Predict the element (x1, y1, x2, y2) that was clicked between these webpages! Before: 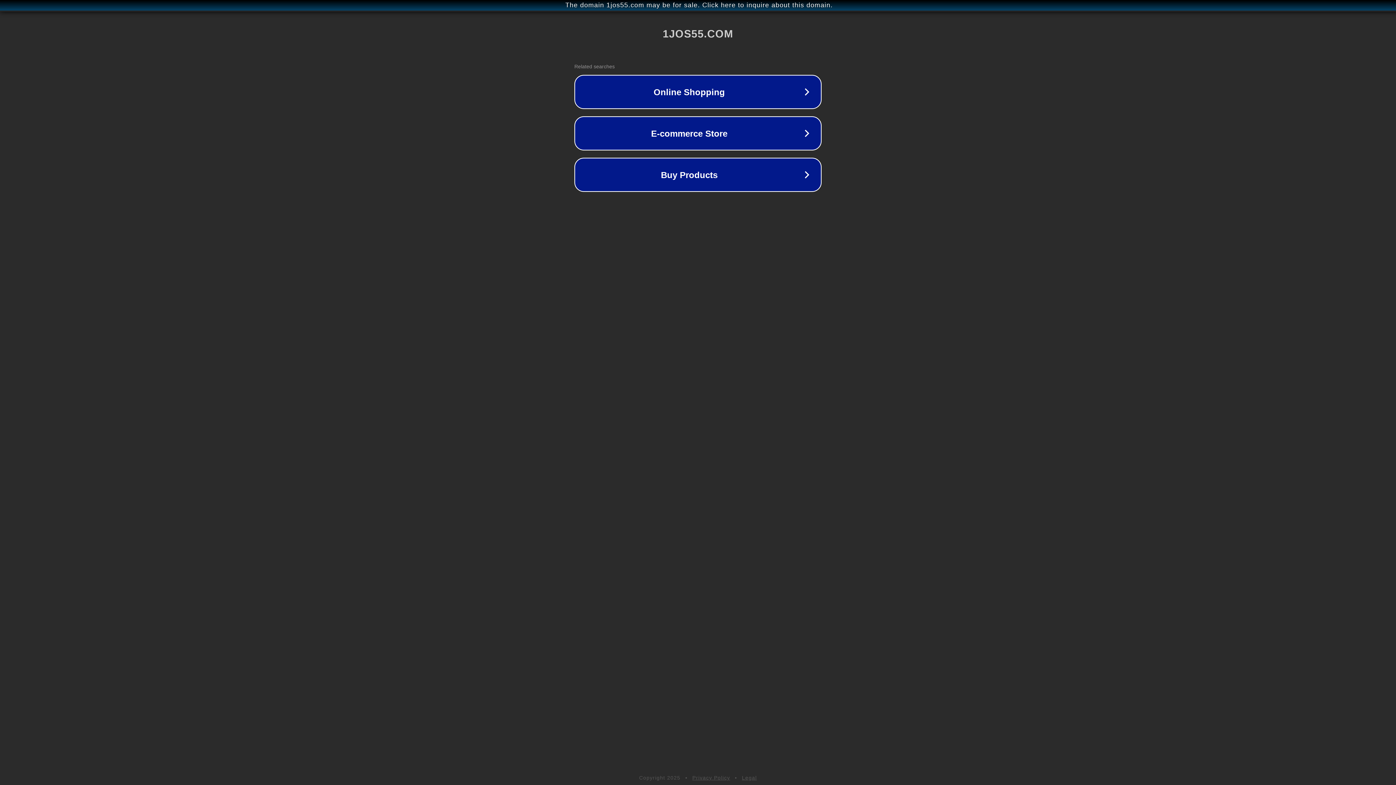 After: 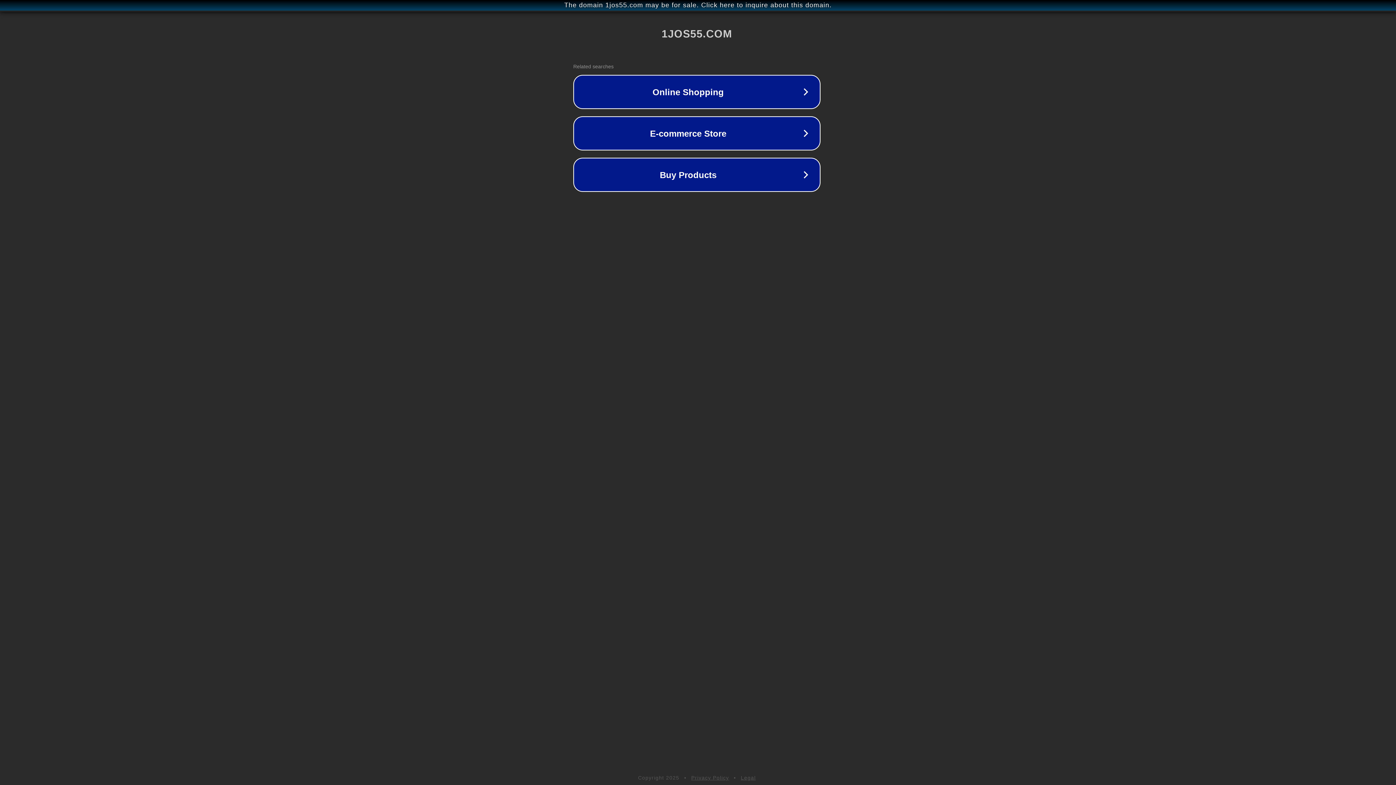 Action: label: The domain 1jos55.com may be for sale. Click here to inquire about this domain. bbox: (1, 1, 1397, 9)